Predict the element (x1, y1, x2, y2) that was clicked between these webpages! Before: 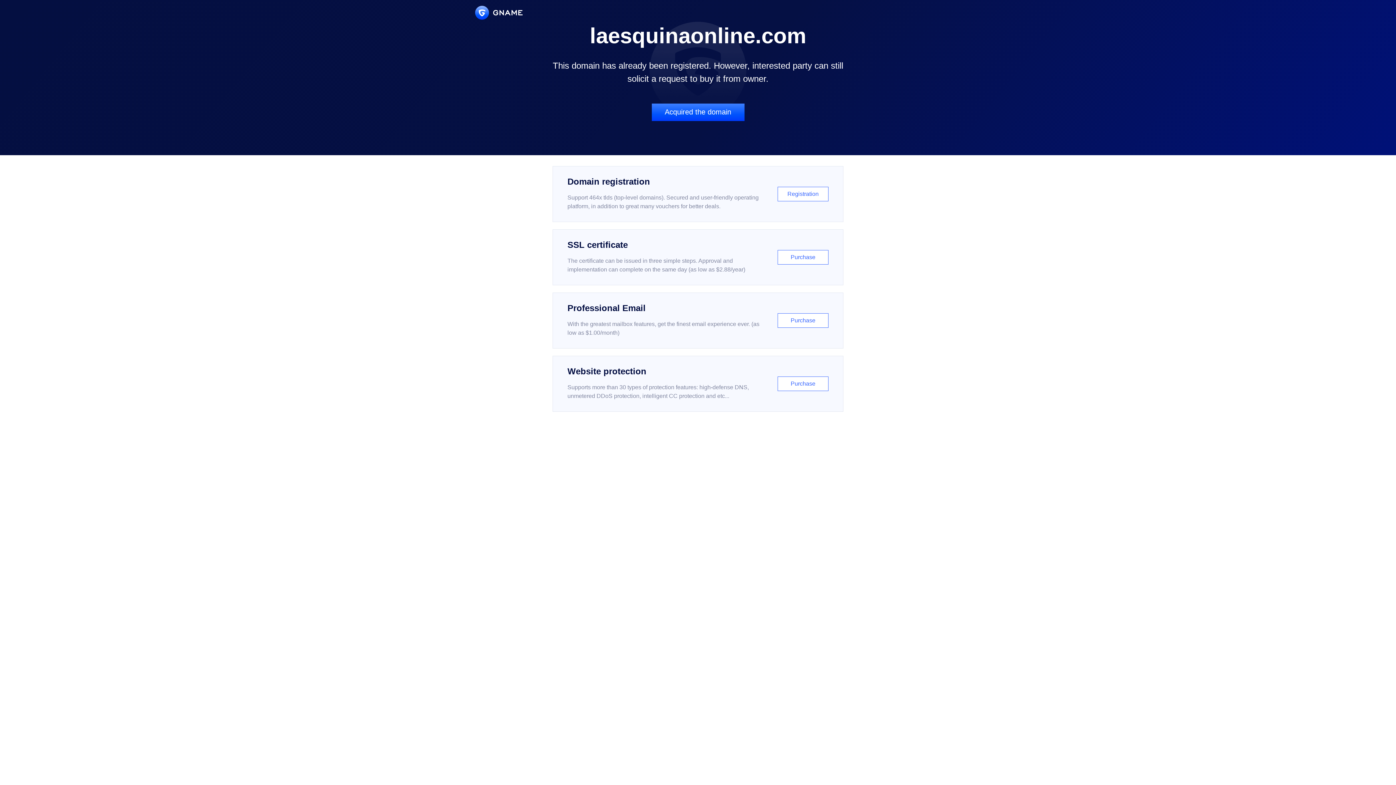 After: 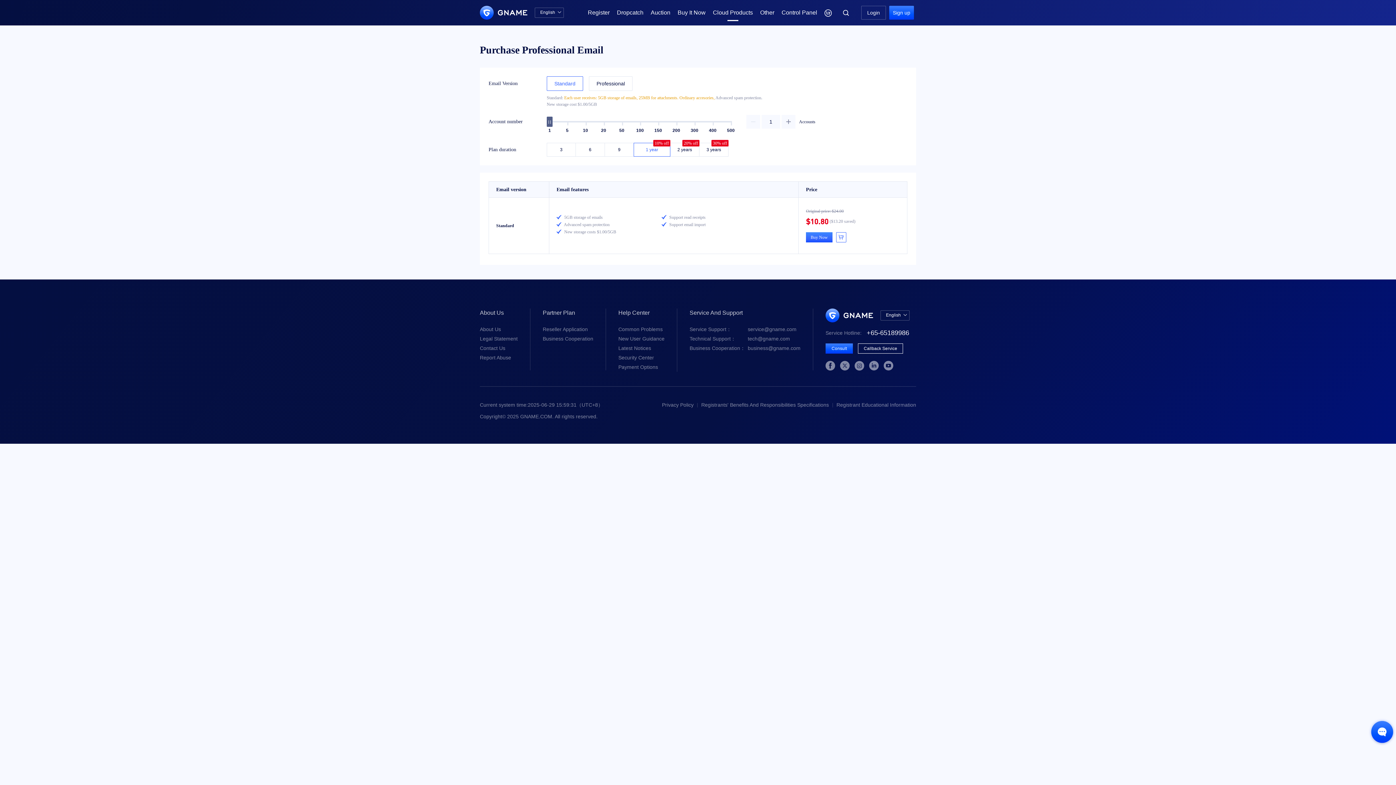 Action: bbox: (552, 292, 843, 348) label: Professional Email

With the greatest mailbox features, get the finest email experience ever. (as low as $1.00/month)

Purchase